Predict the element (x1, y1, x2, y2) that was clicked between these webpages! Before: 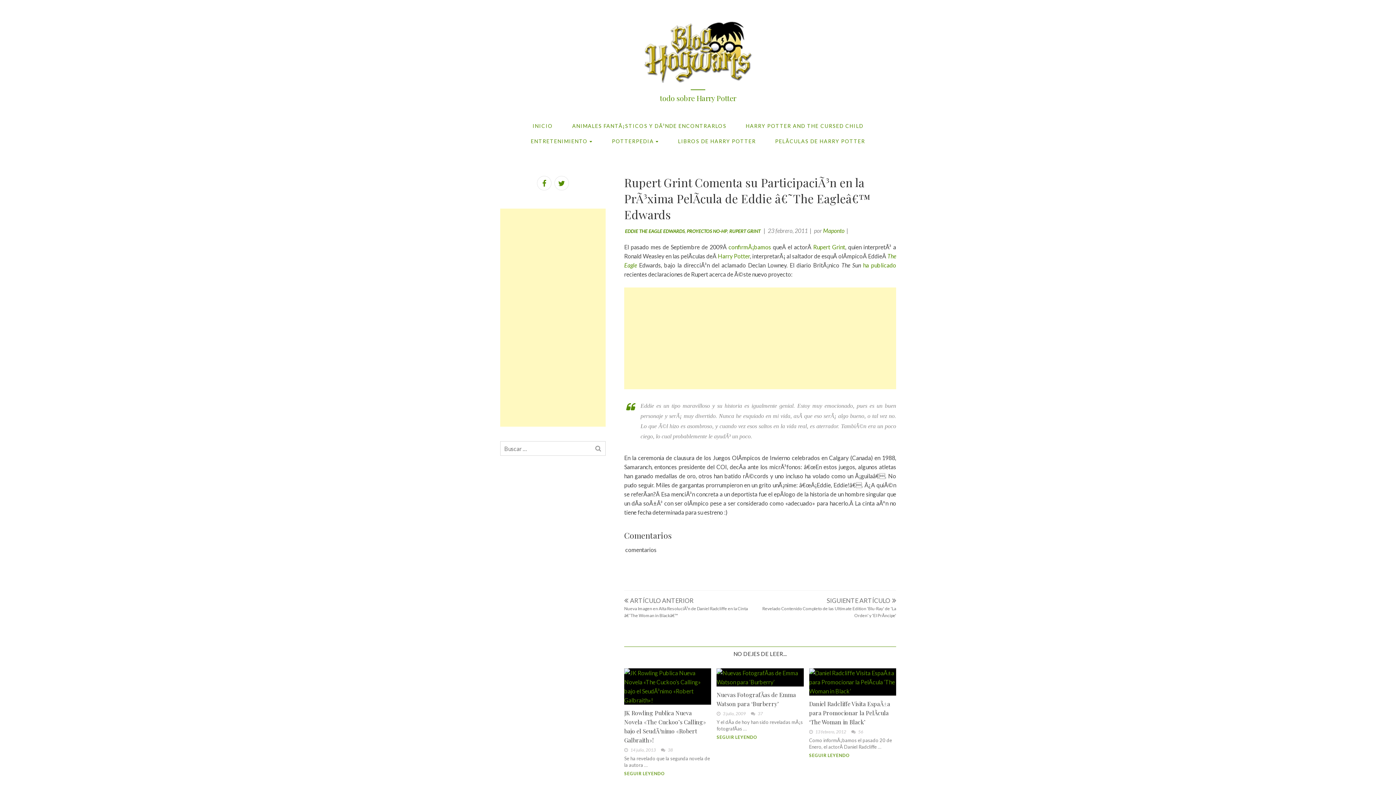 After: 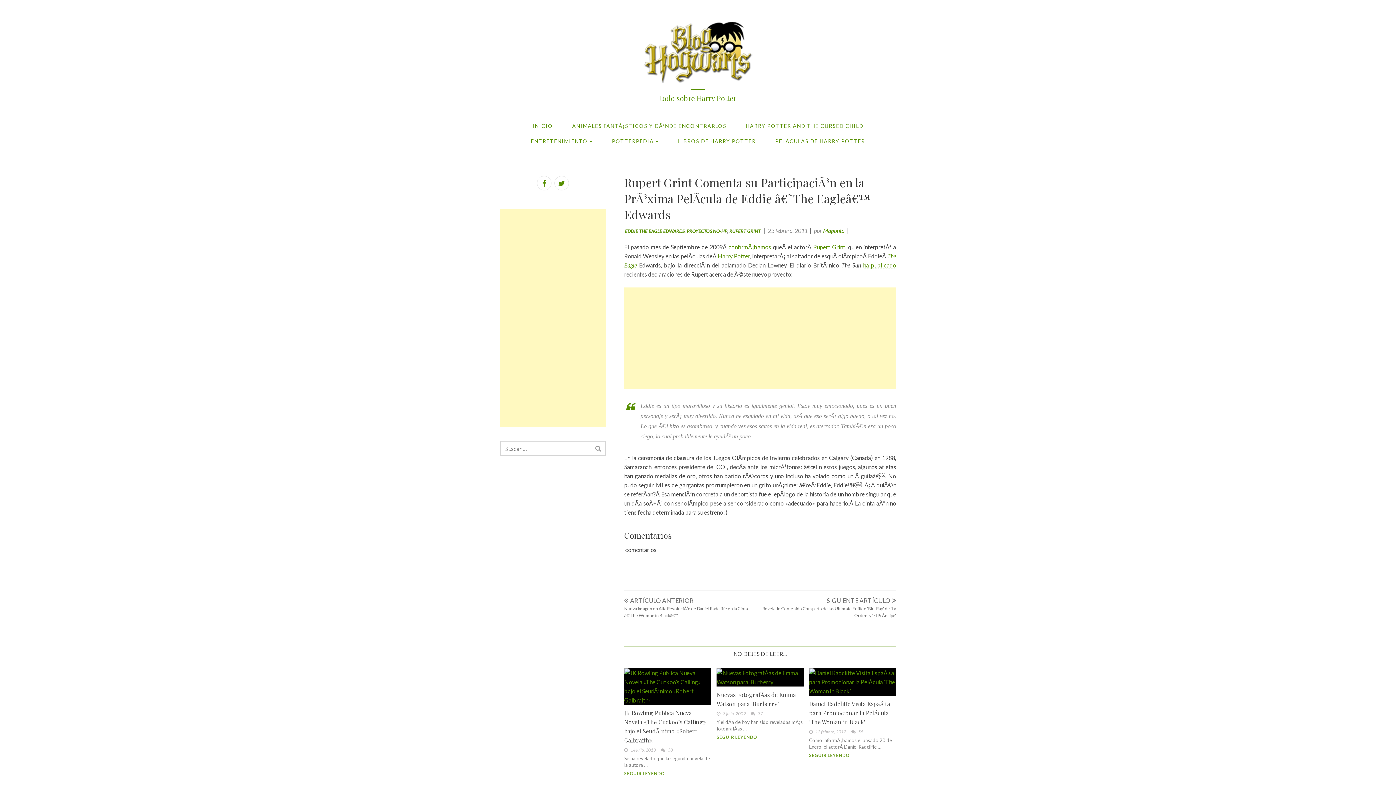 Action: bbox: (863, 261, 896, 268) label: ha publicado